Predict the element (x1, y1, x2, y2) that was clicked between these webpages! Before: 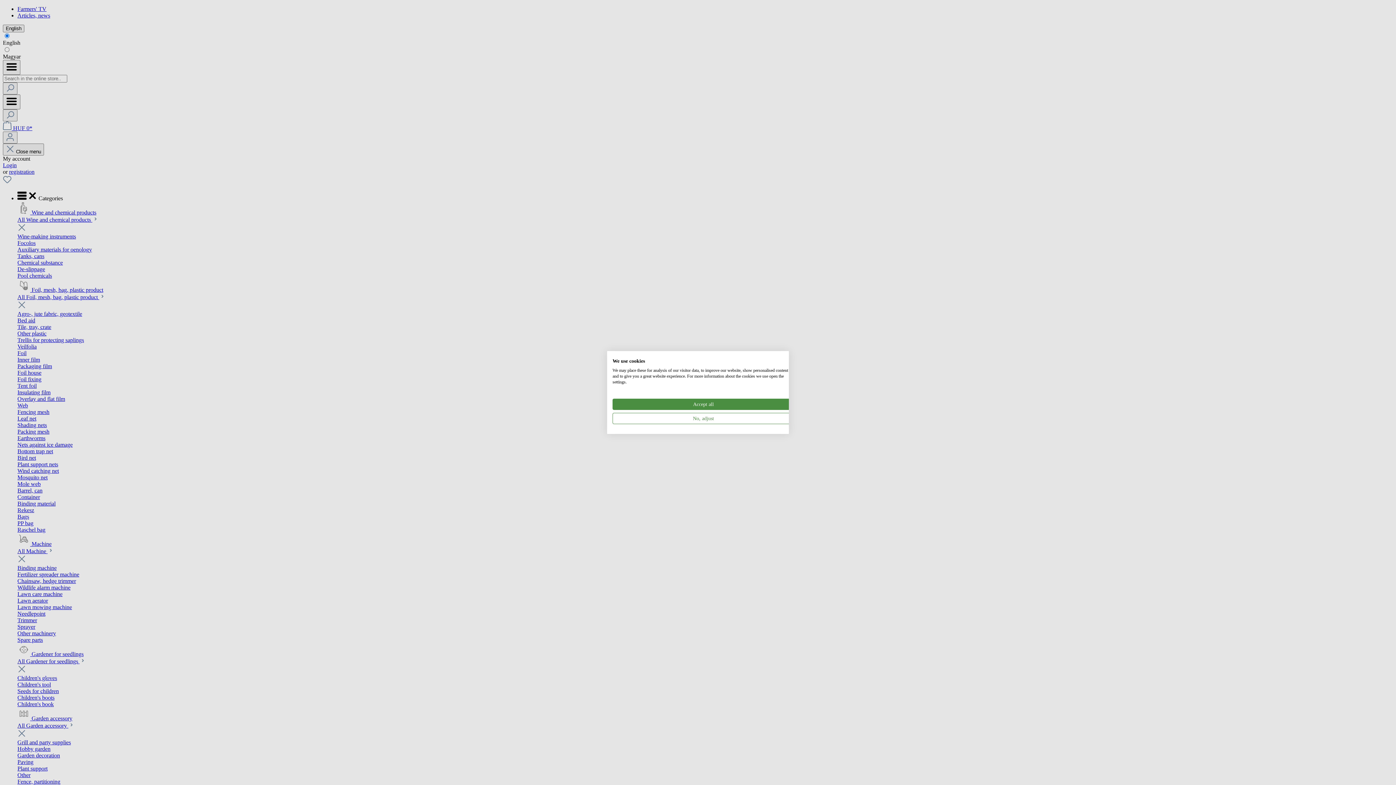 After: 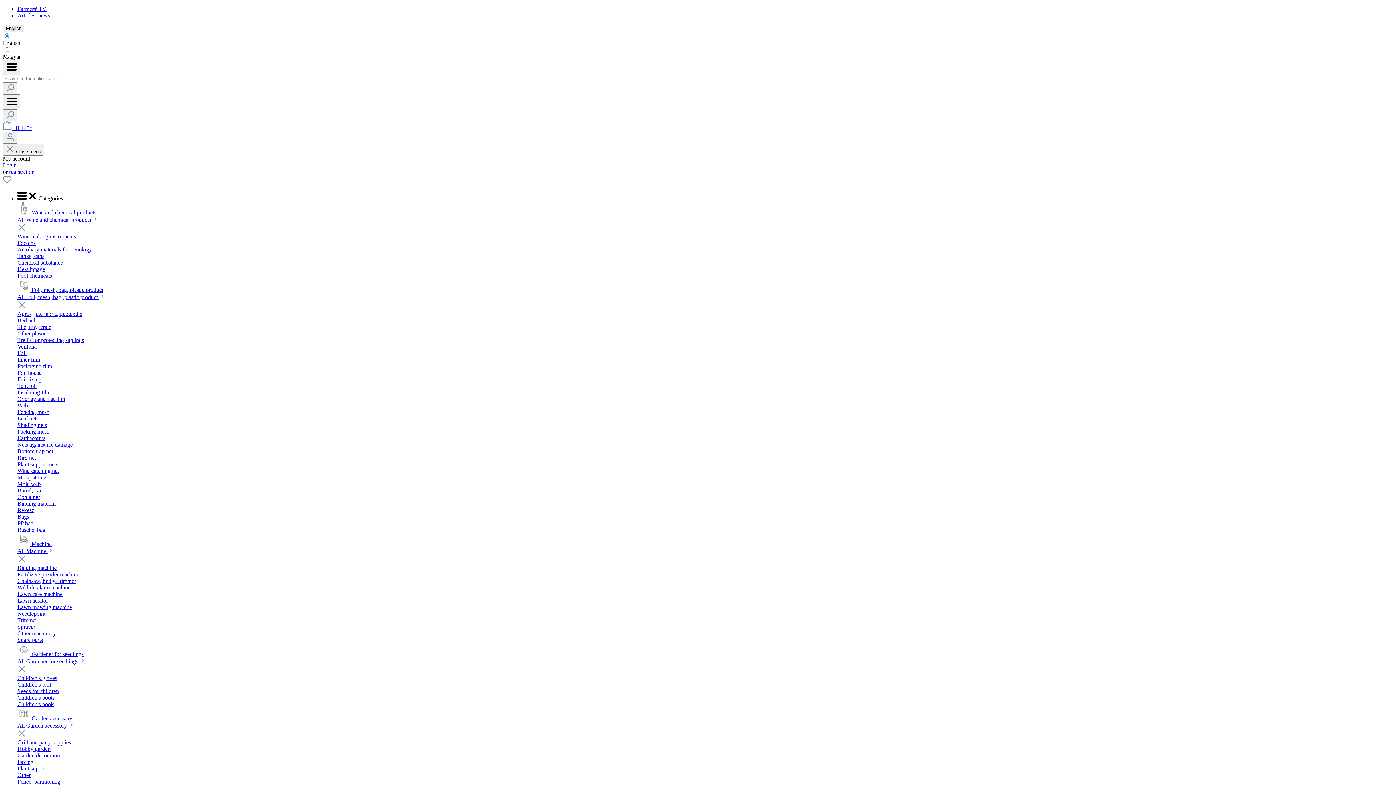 Action: bbox: (612, 398, 794, 410) label: Accept all cookies